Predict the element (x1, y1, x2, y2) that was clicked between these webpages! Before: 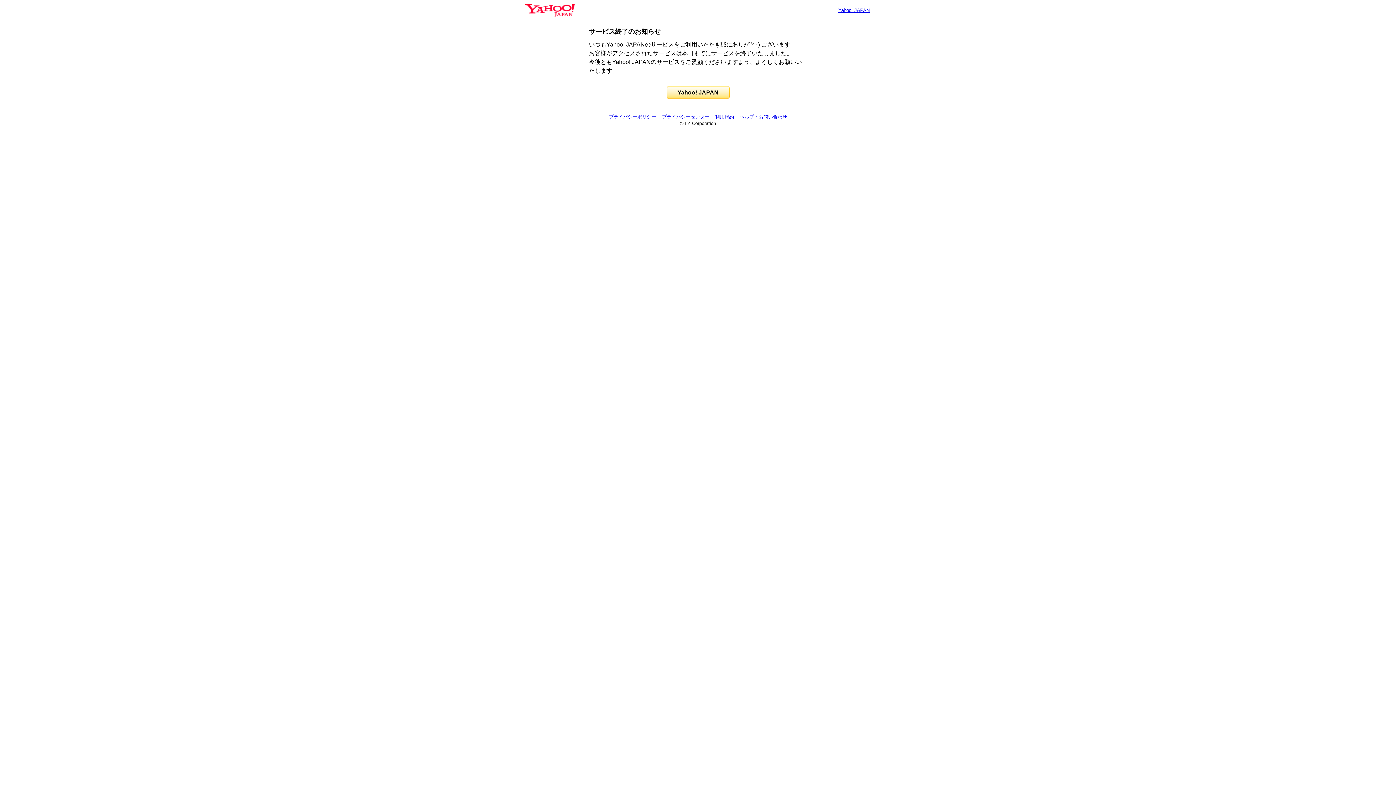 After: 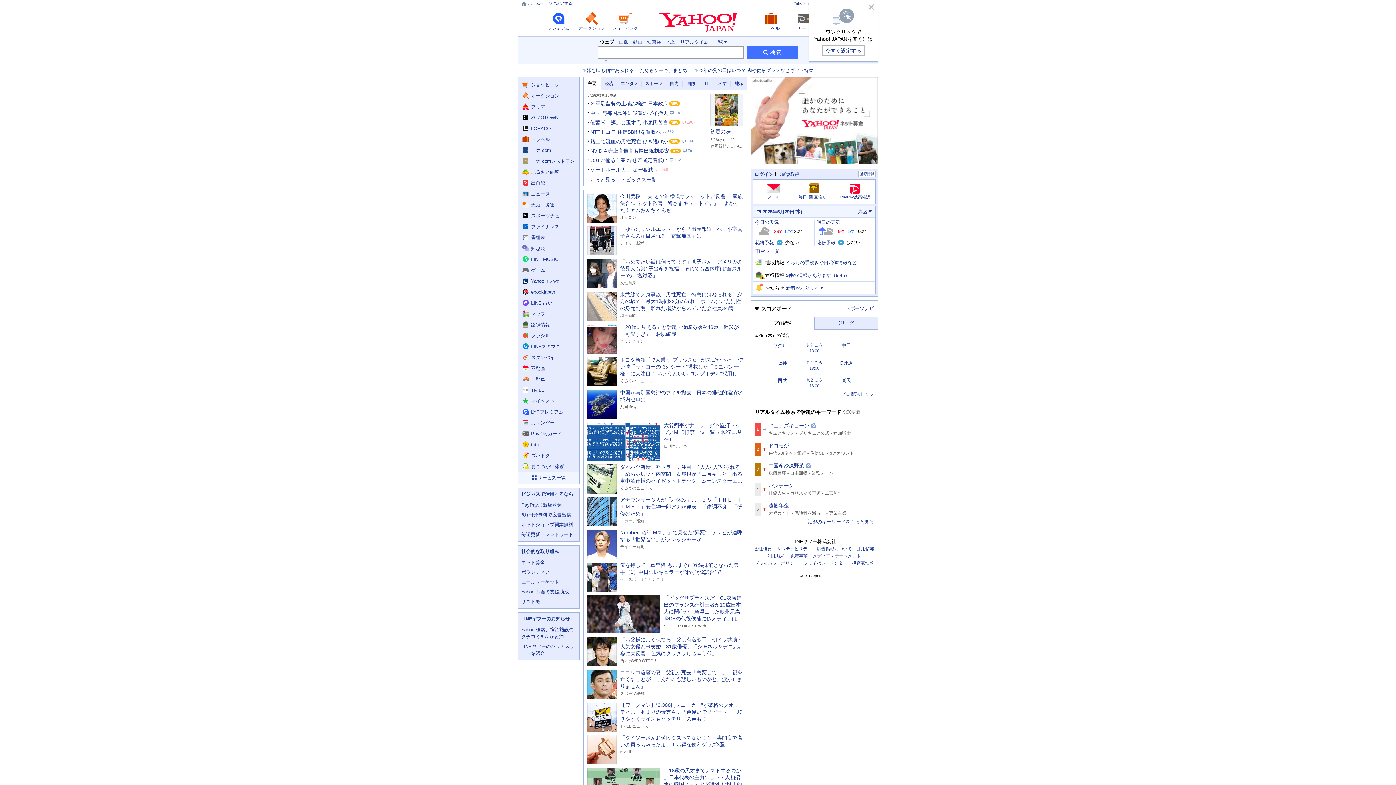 Action: label: Yahoo! JAPAN bbox: (666, 86, 729, 98)